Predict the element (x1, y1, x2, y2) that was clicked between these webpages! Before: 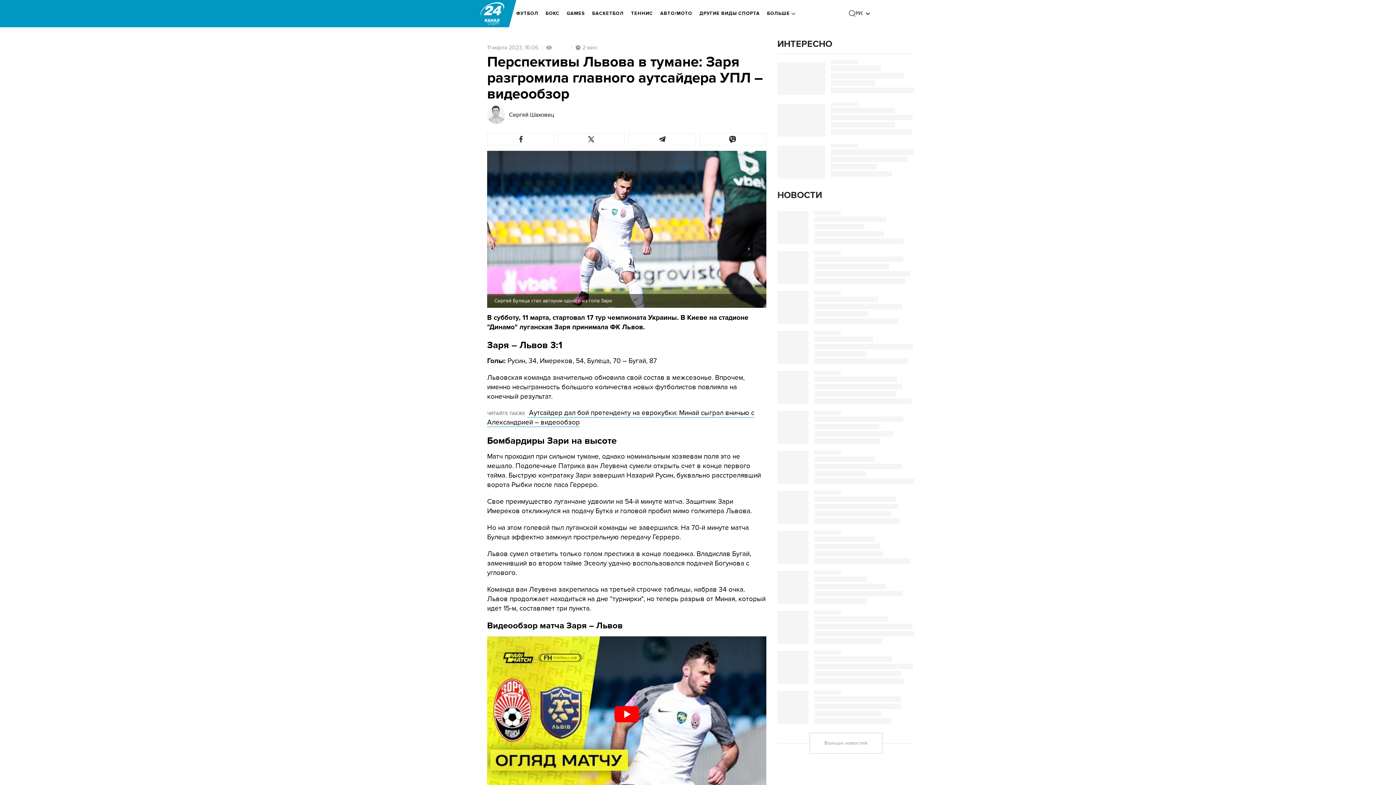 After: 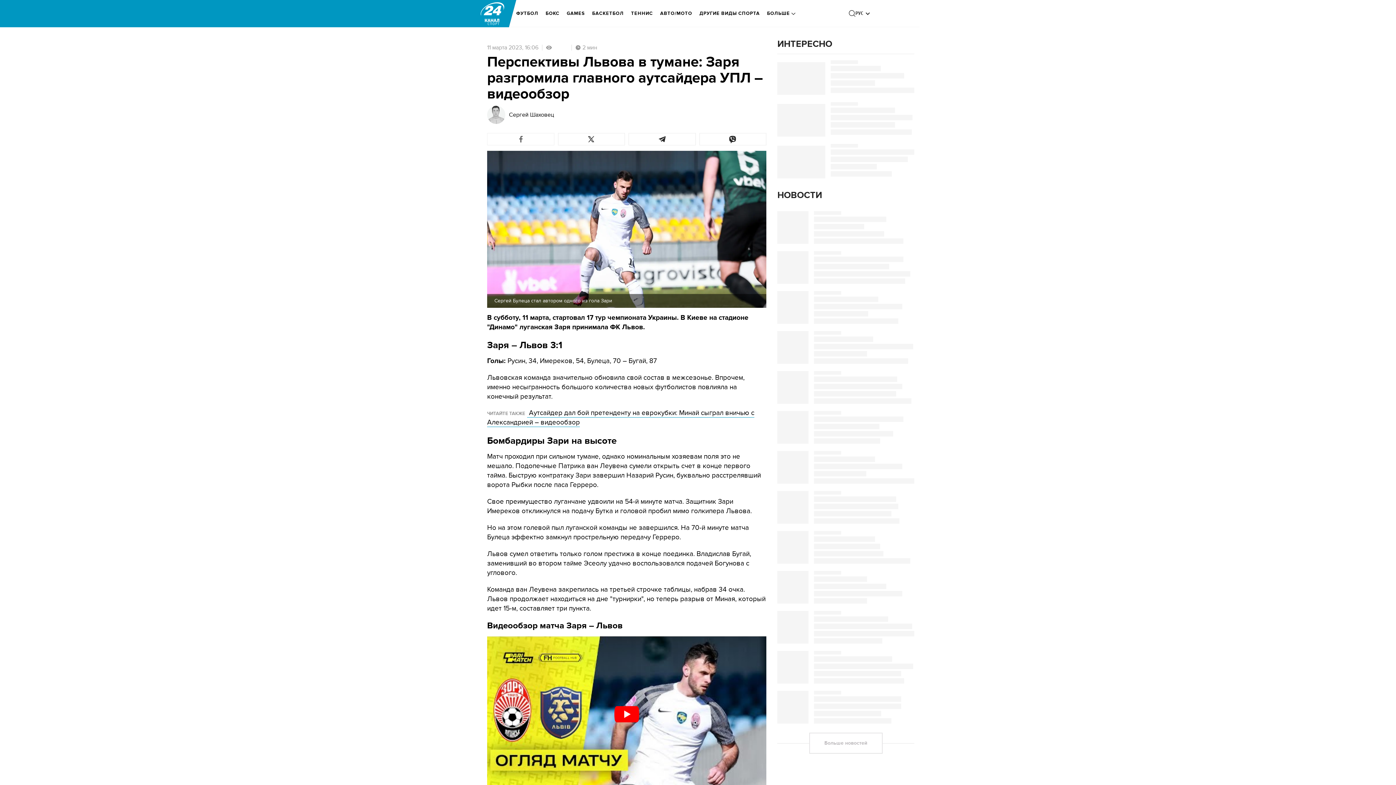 Action: bbox: (487, 133, 554, 145)